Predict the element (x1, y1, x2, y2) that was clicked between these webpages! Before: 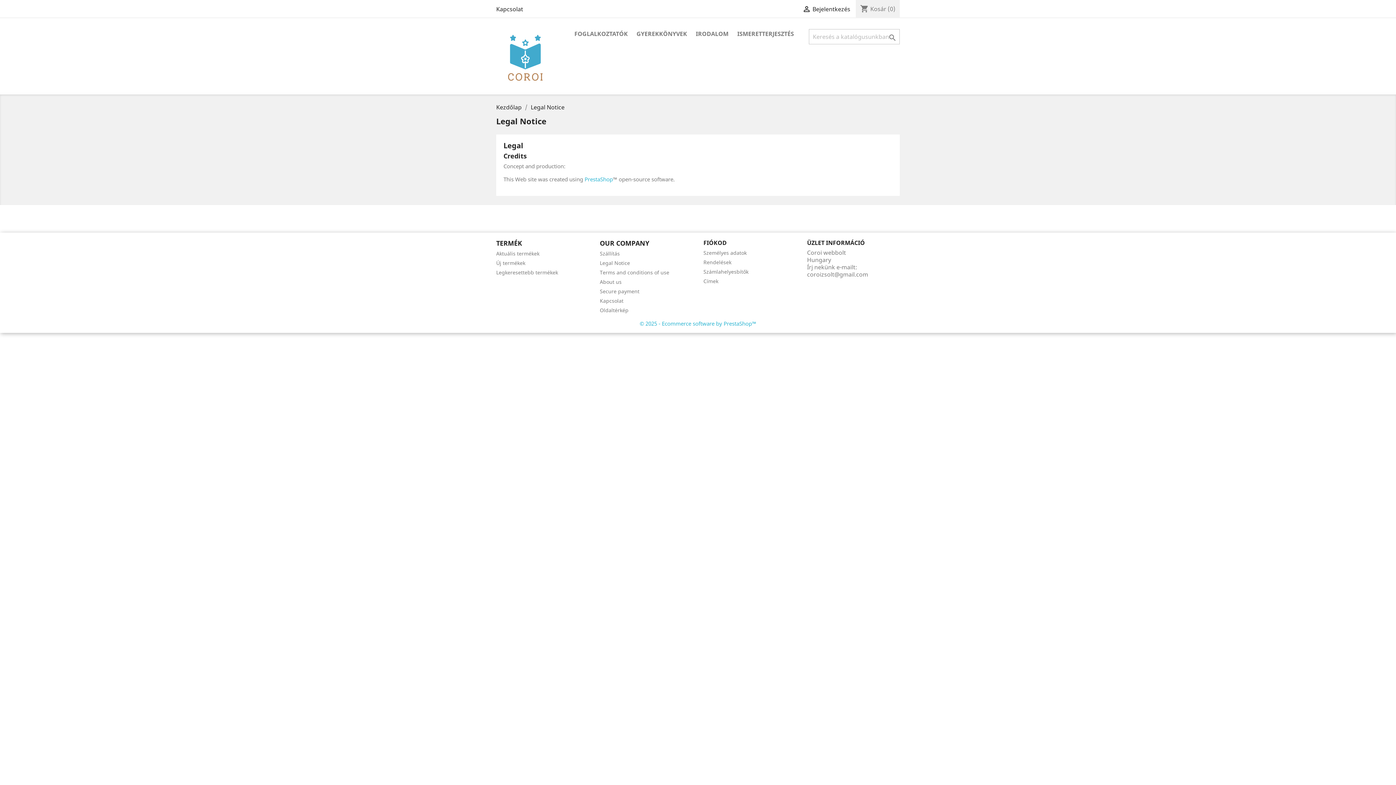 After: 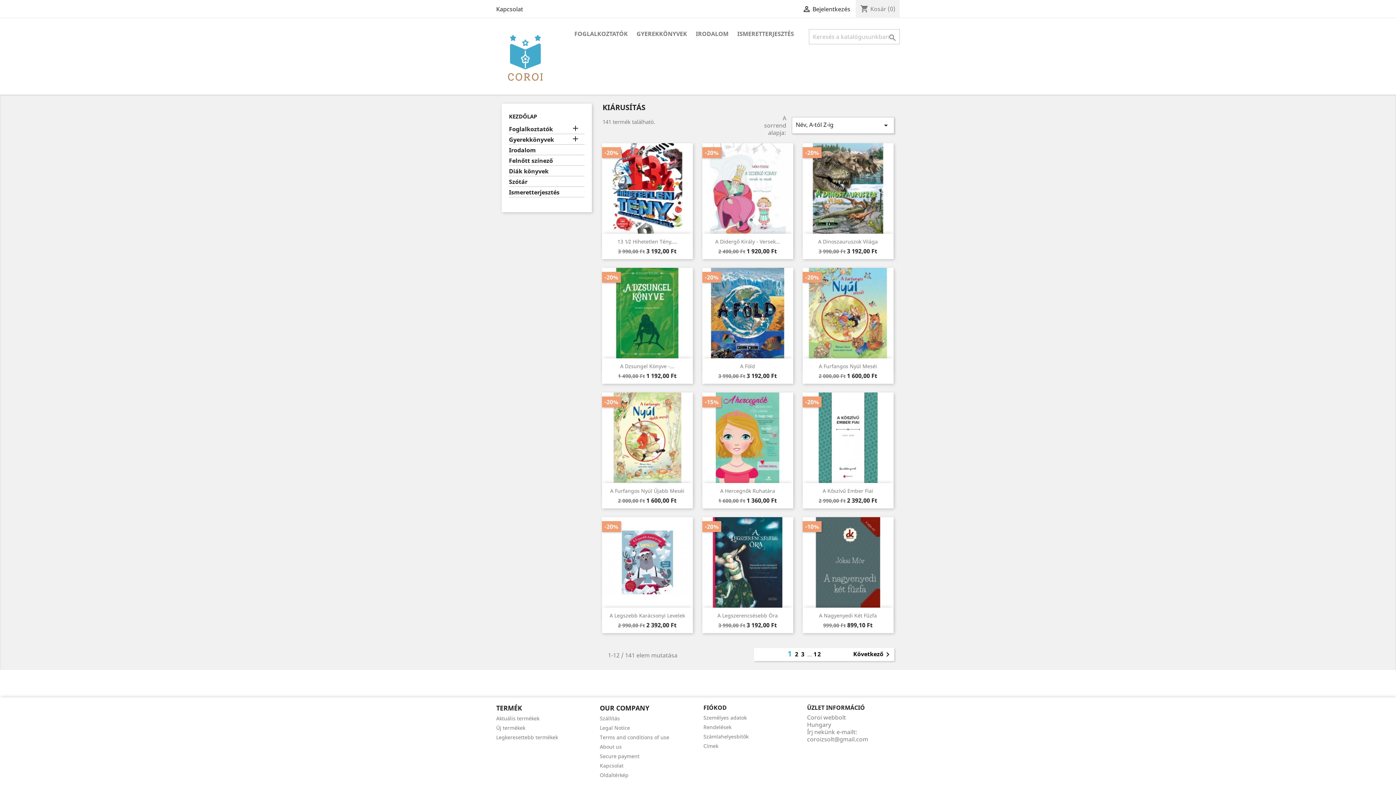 Action: bbox: (496, 250, 539, 257) label: Aktuális termékek